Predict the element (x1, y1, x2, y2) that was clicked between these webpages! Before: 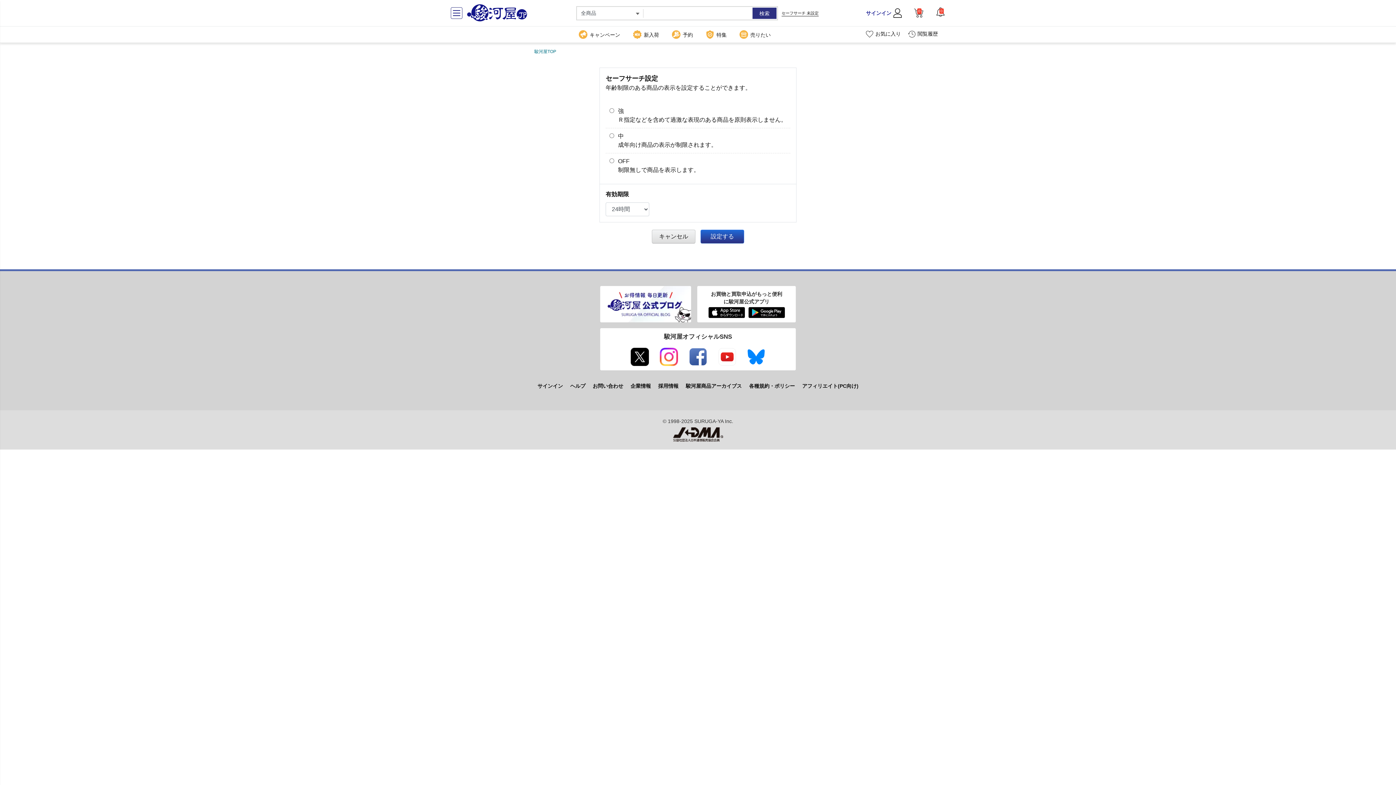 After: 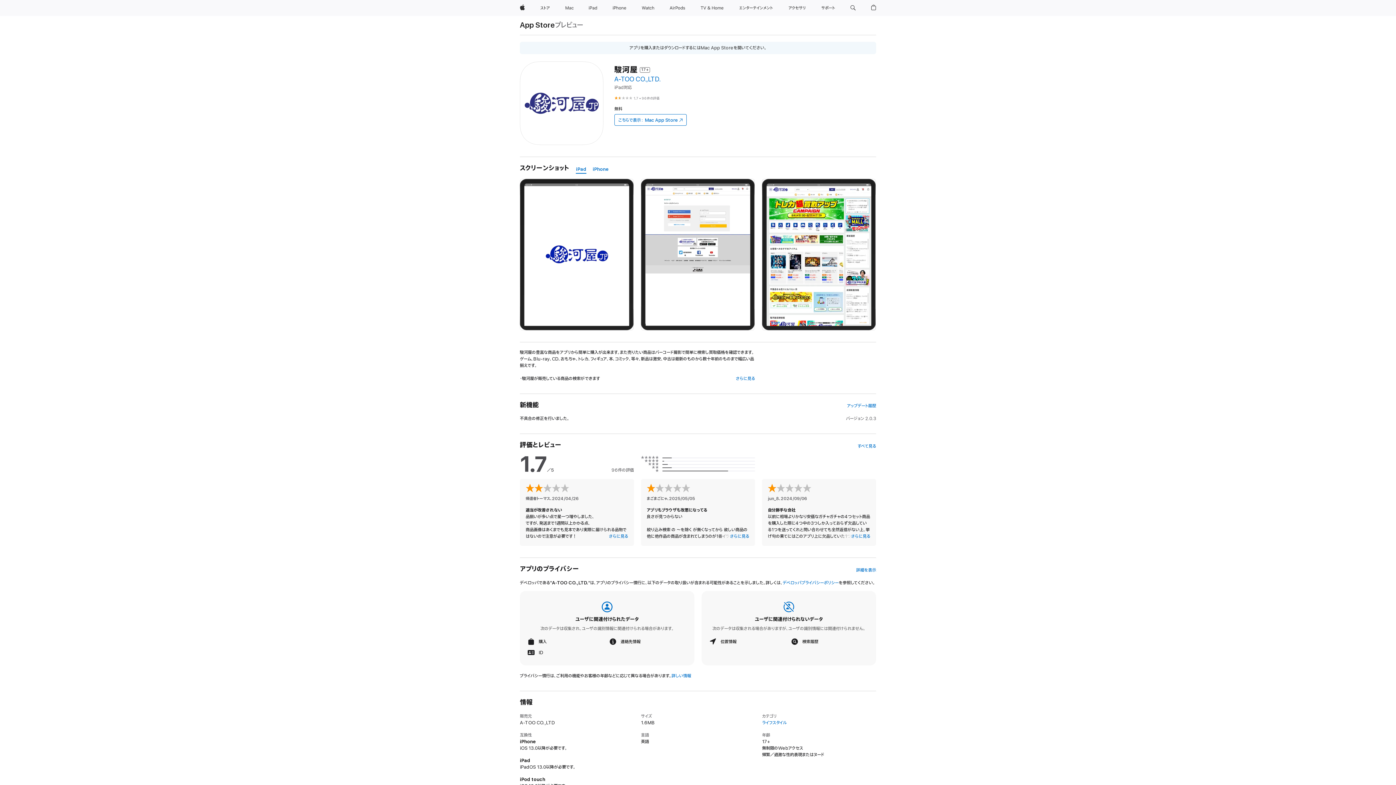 Action: bbox: (708, 309, 744, 315)